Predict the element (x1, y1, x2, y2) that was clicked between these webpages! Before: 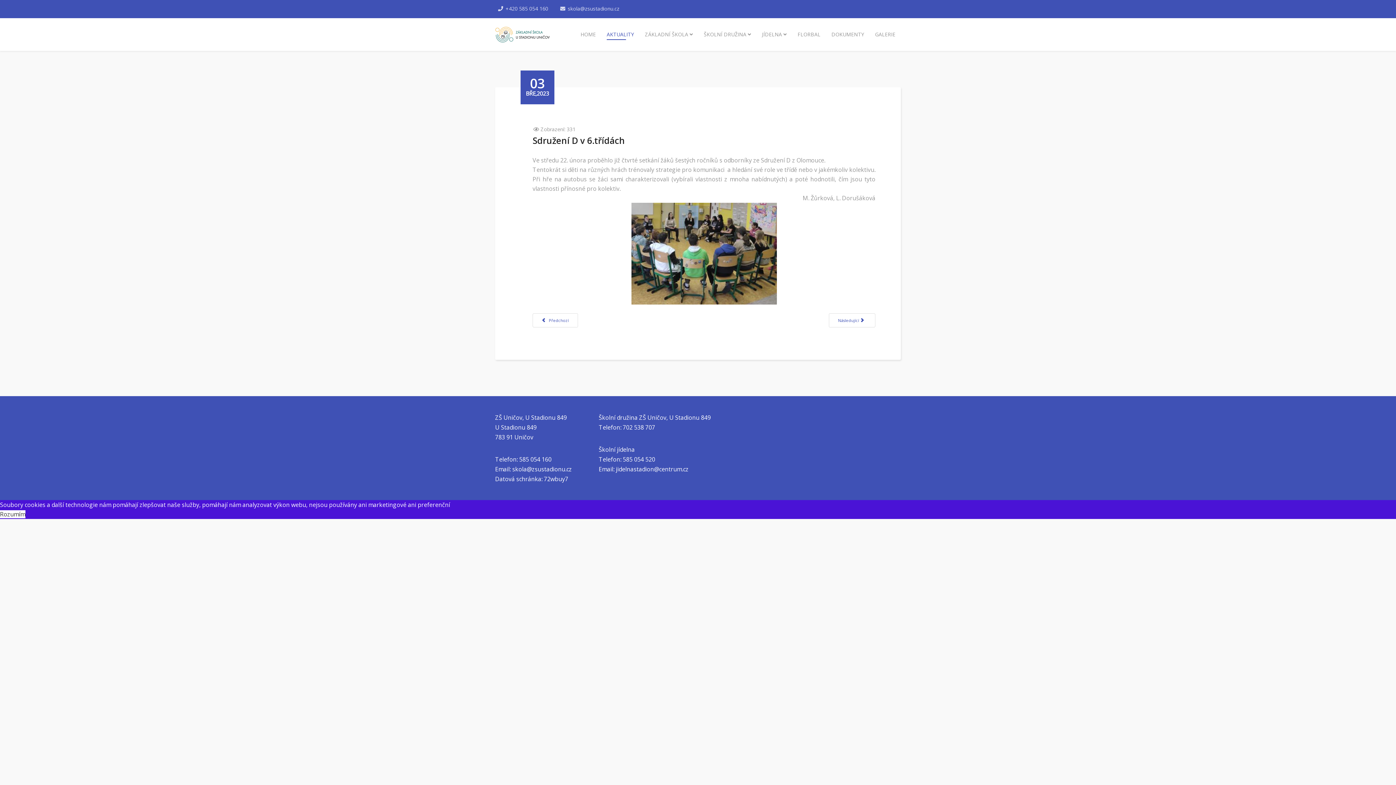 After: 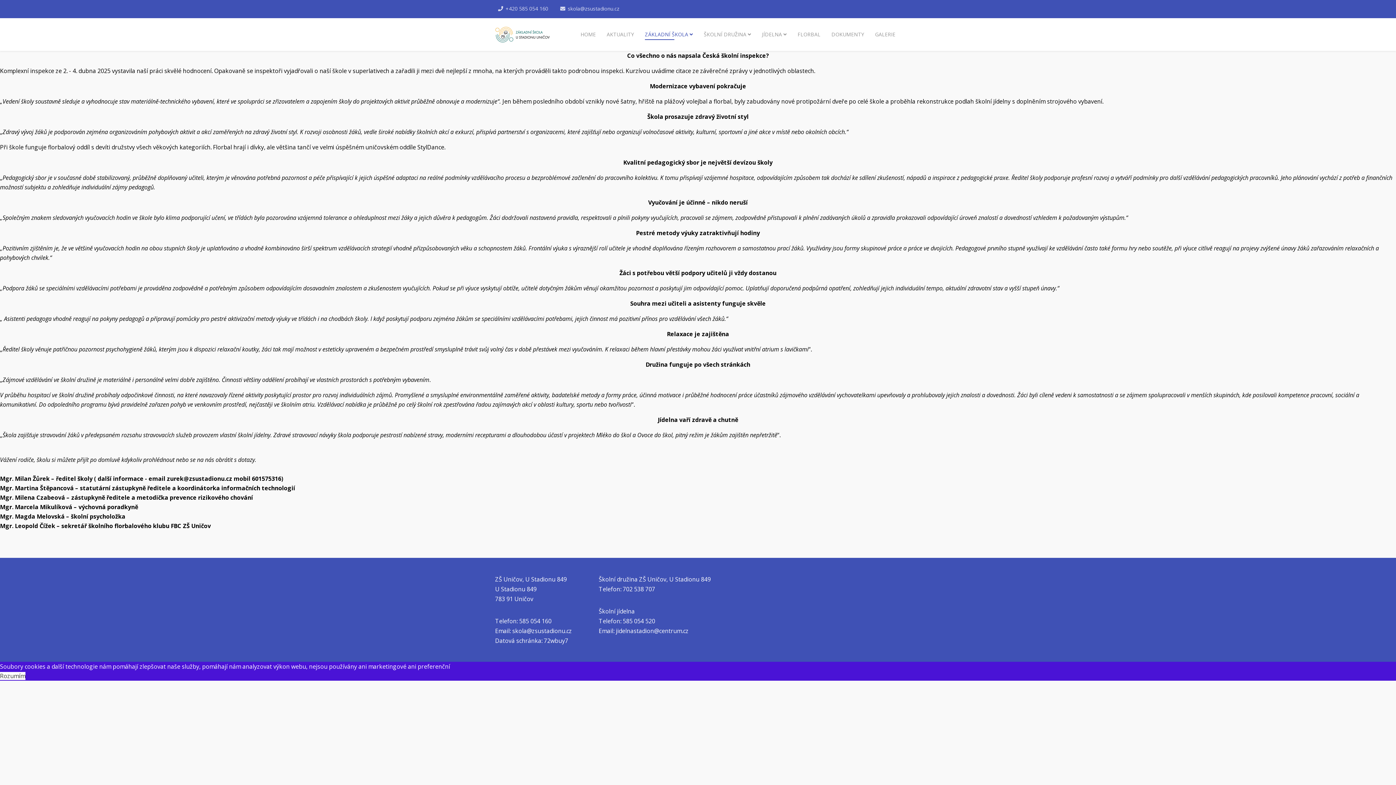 Action: bbox: (639, 18, 698, 50) label: ZÁKLADNÍ ŠKOLA